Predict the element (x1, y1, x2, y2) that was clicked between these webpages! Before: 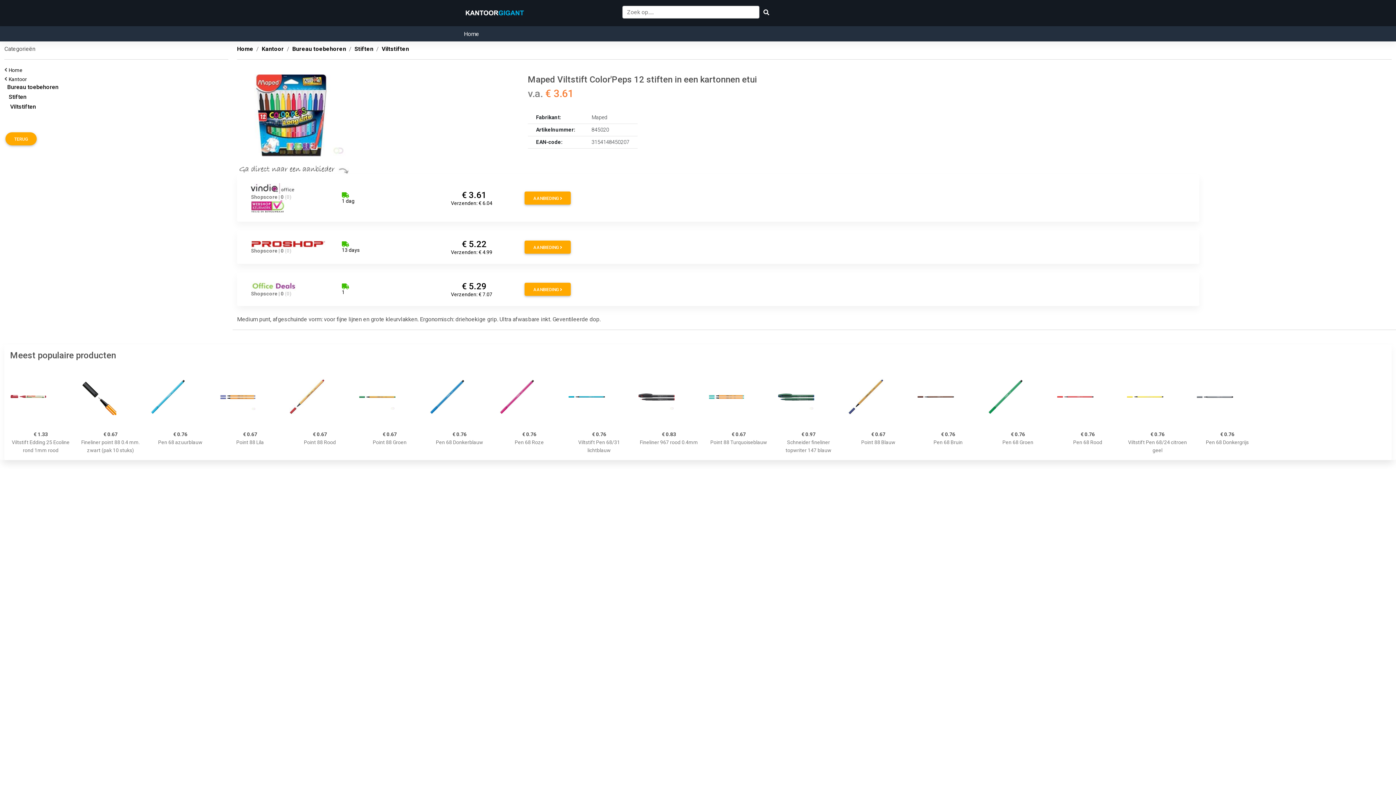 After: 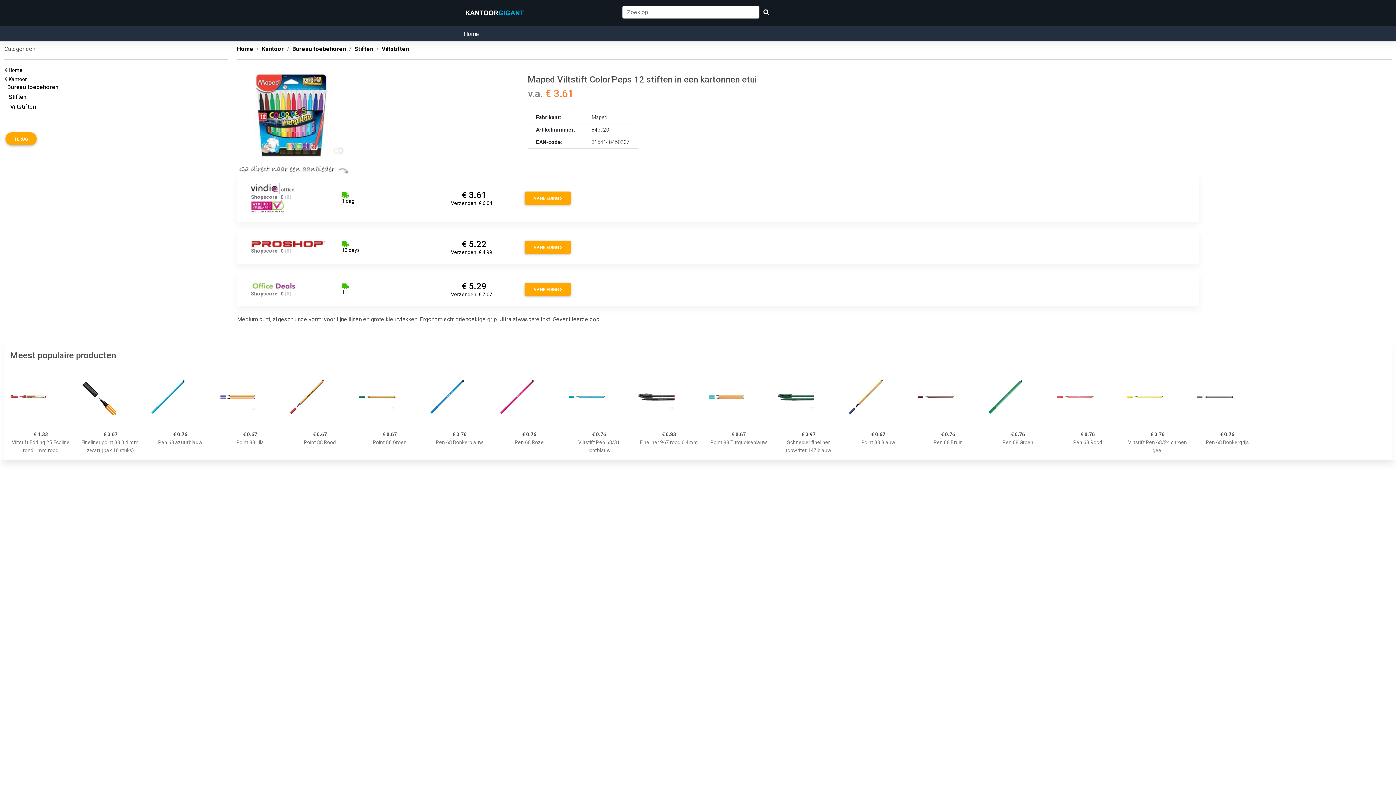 Action: label: Shopscore | 0 bbox: (251, 290, 283, 297)